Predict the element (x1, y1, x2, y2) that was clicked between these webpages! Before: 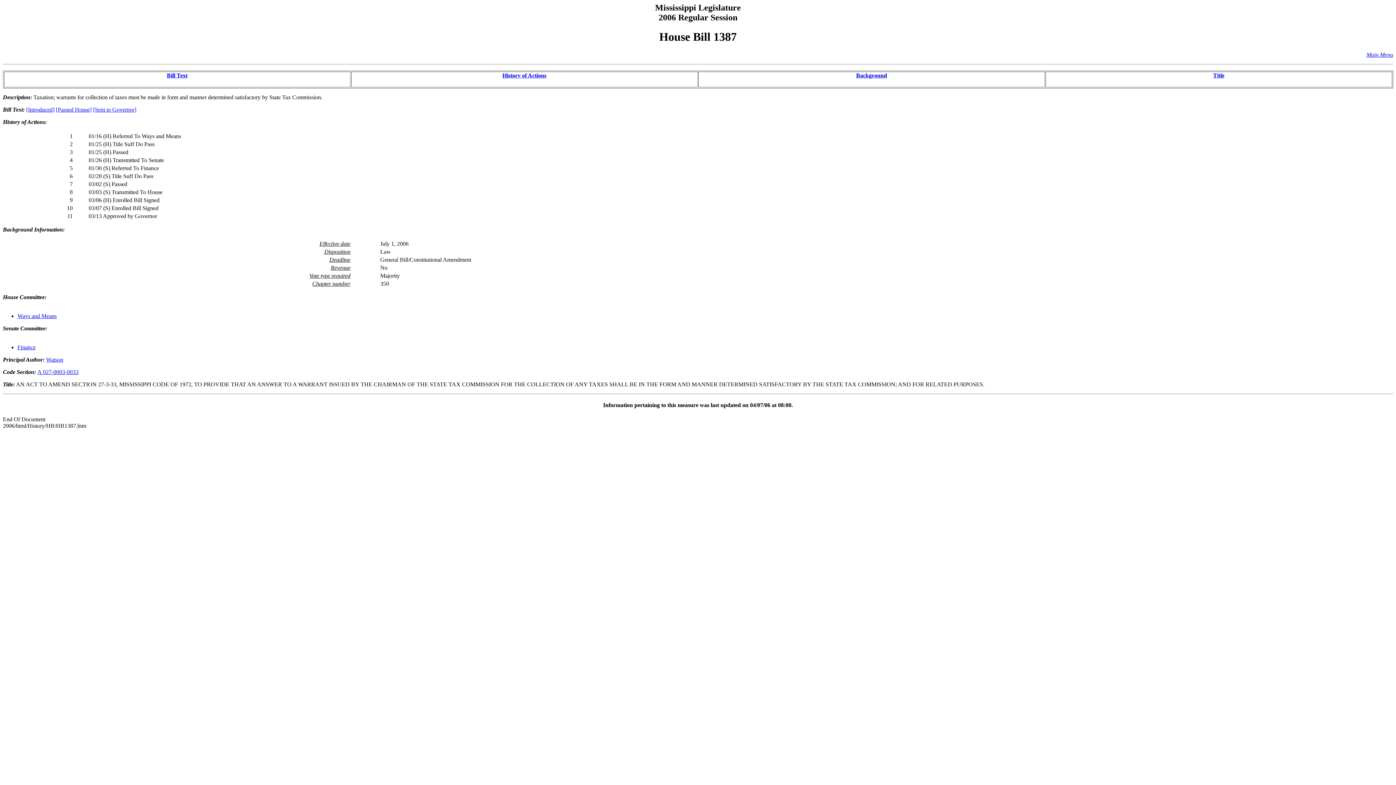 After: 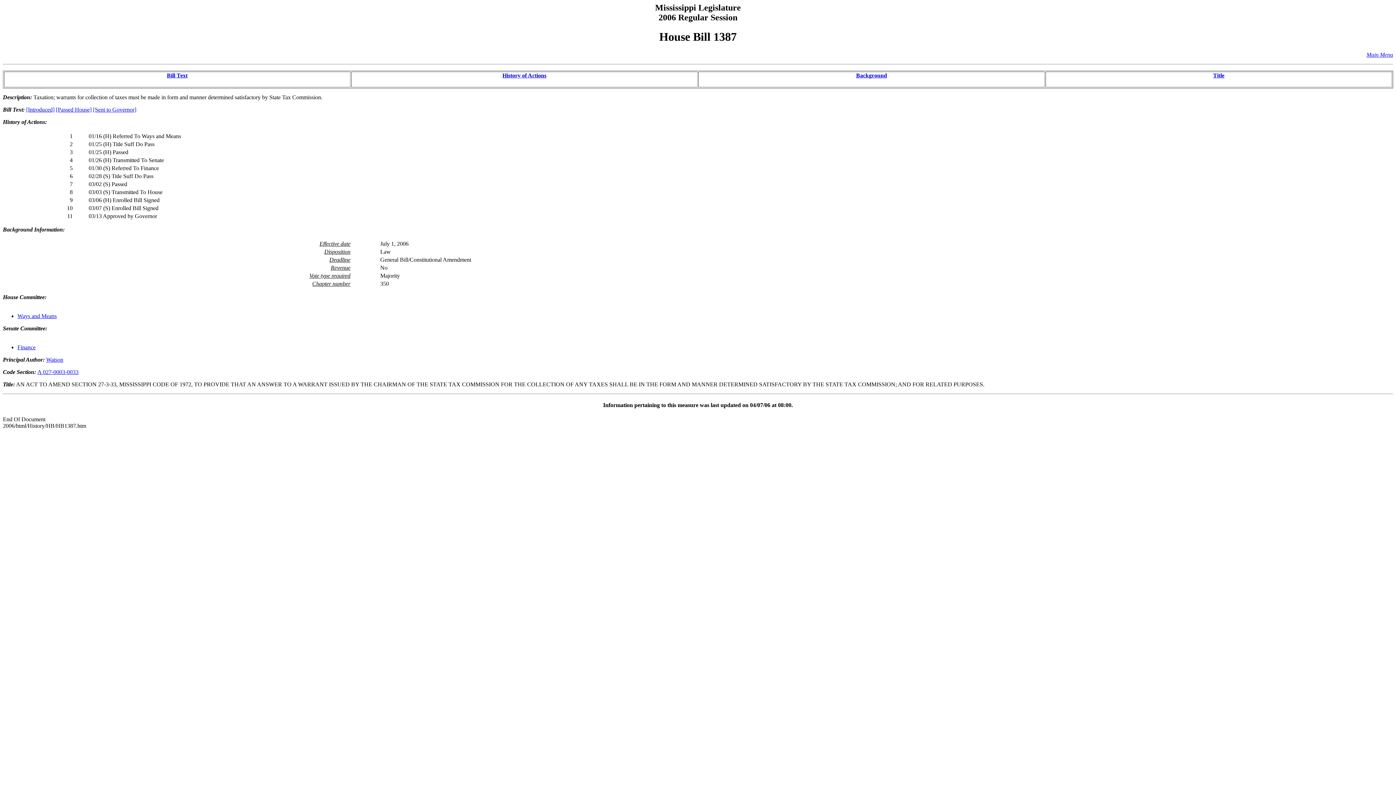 Action: label: Title bbox: (1213, 72, 1224, 78)